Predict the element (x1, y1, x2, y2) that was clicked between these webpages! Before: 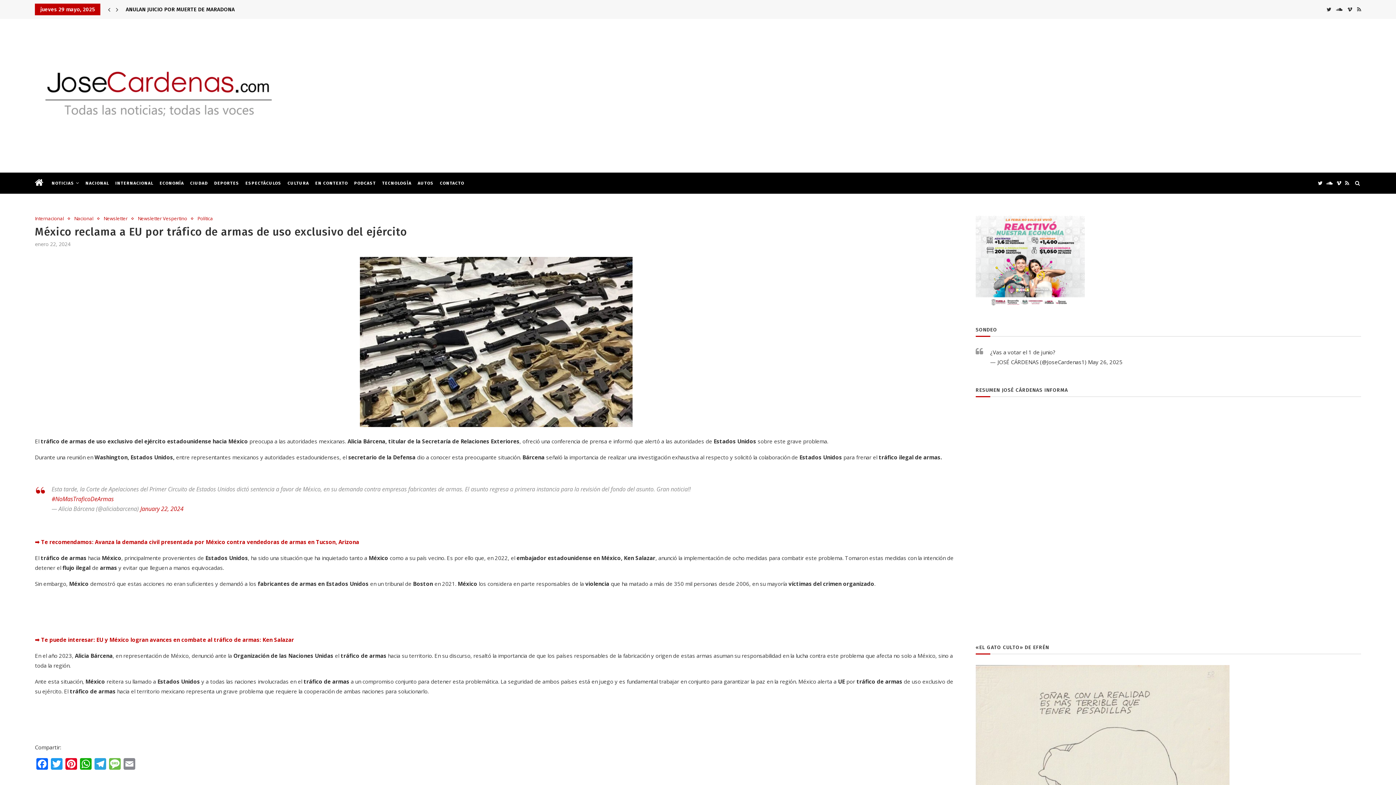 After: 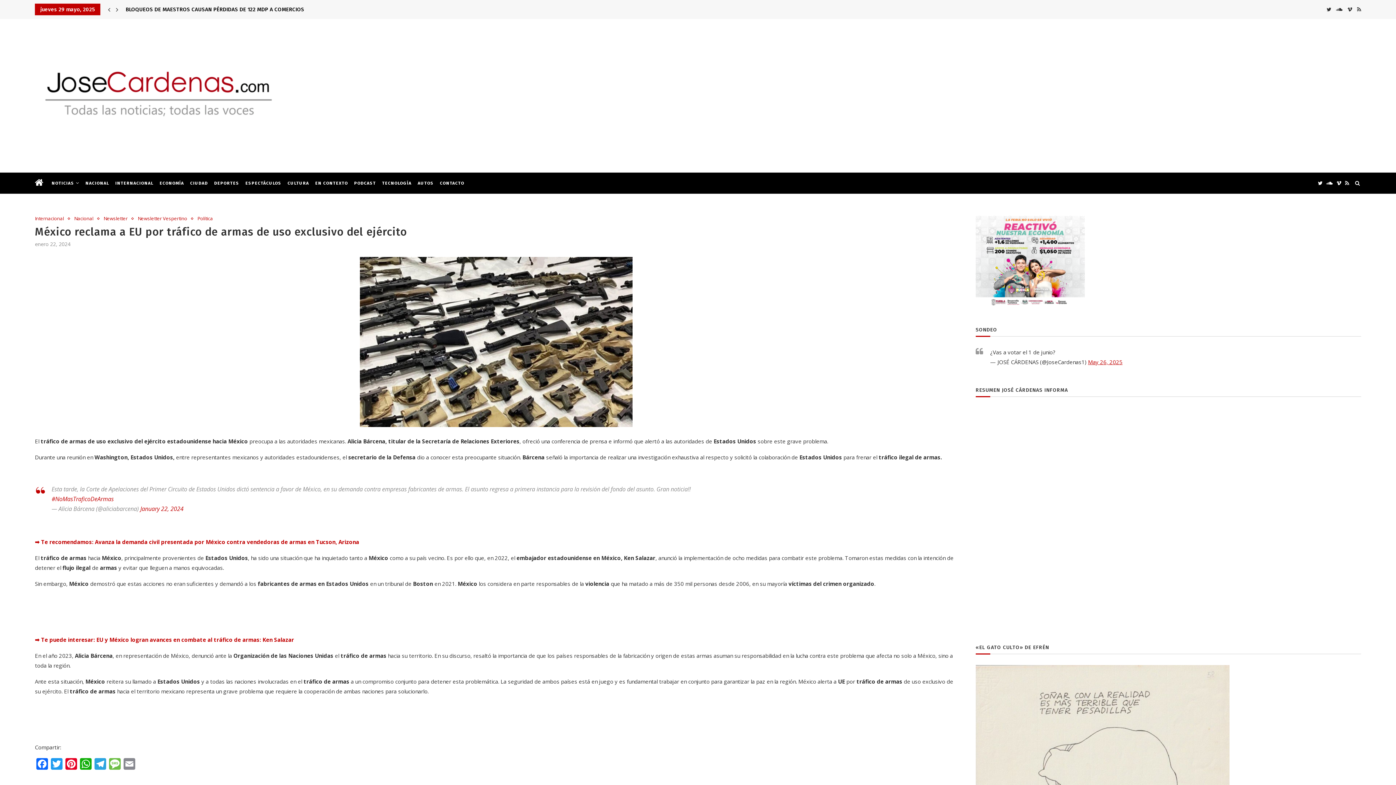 Action: label: May 26, 2025 bbox: (1088, 358, 1122, 365)